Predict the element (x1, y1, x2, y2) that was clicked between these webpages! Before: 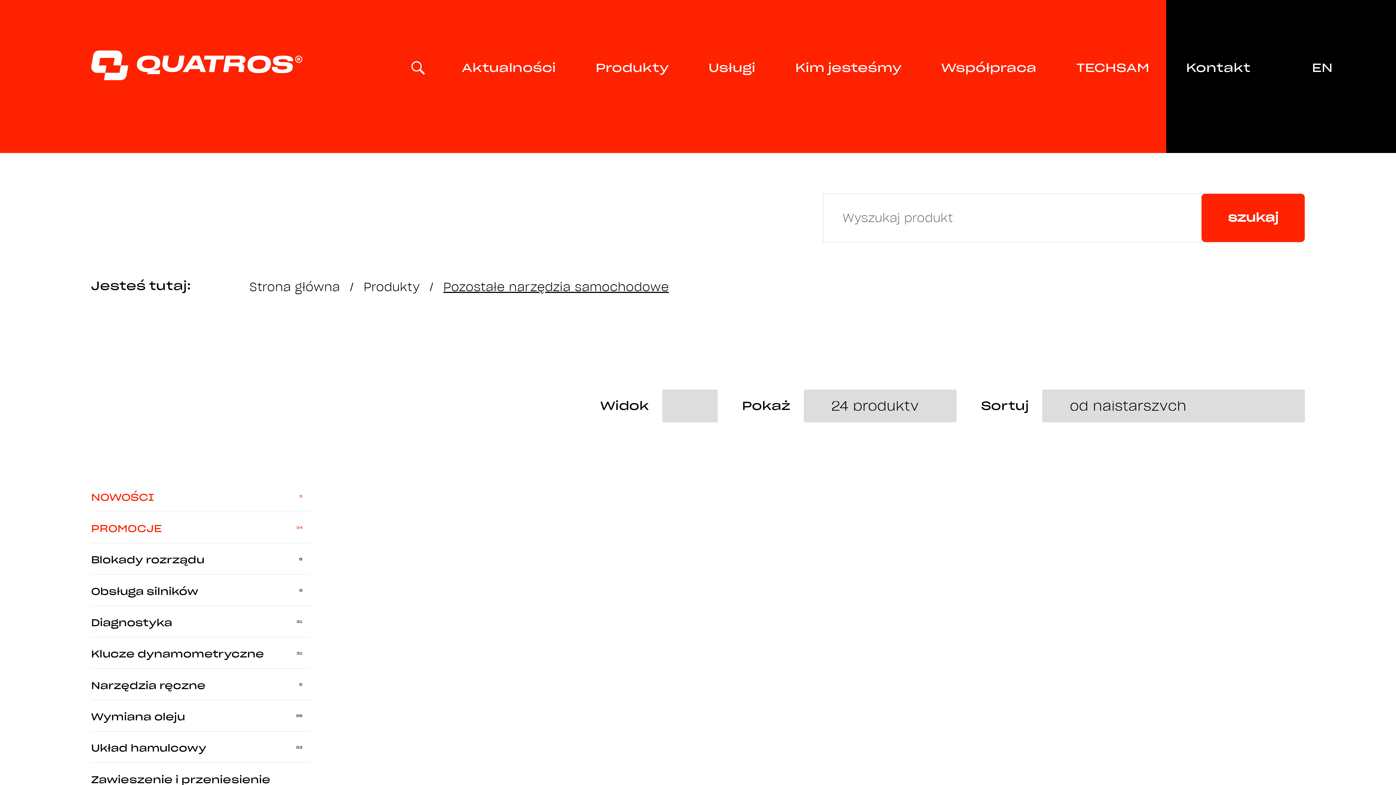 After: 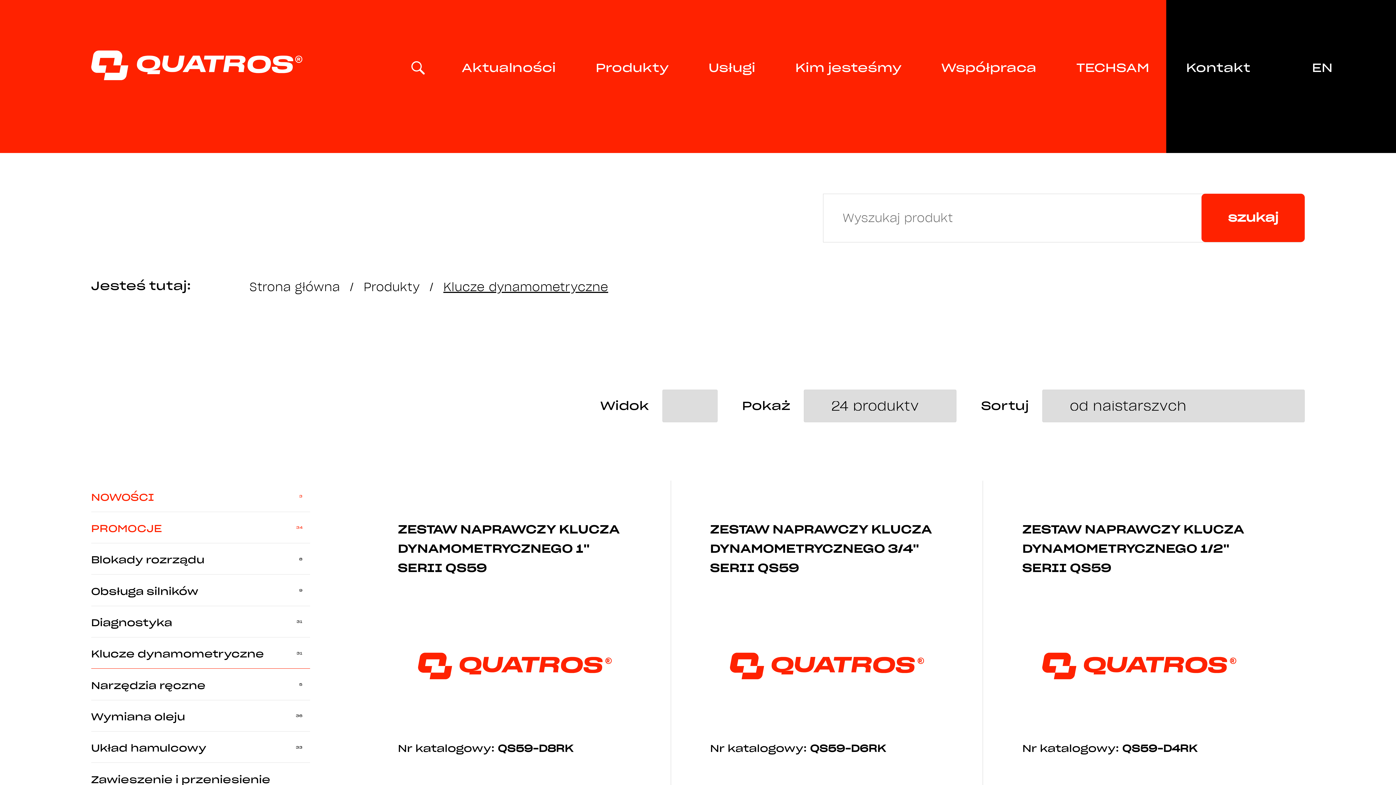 Action: bbox: (91, 637, 310, 669) label: Klucze dynamometryczne